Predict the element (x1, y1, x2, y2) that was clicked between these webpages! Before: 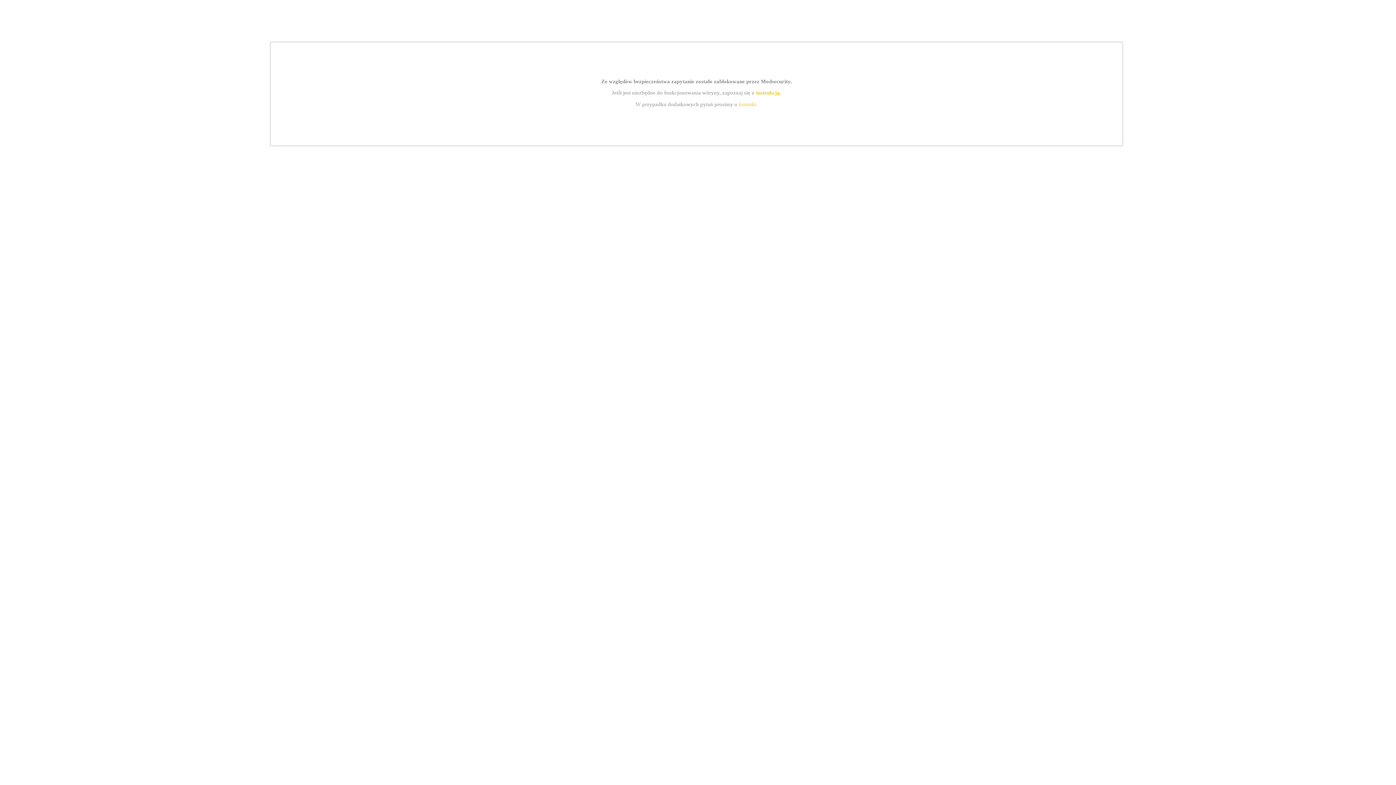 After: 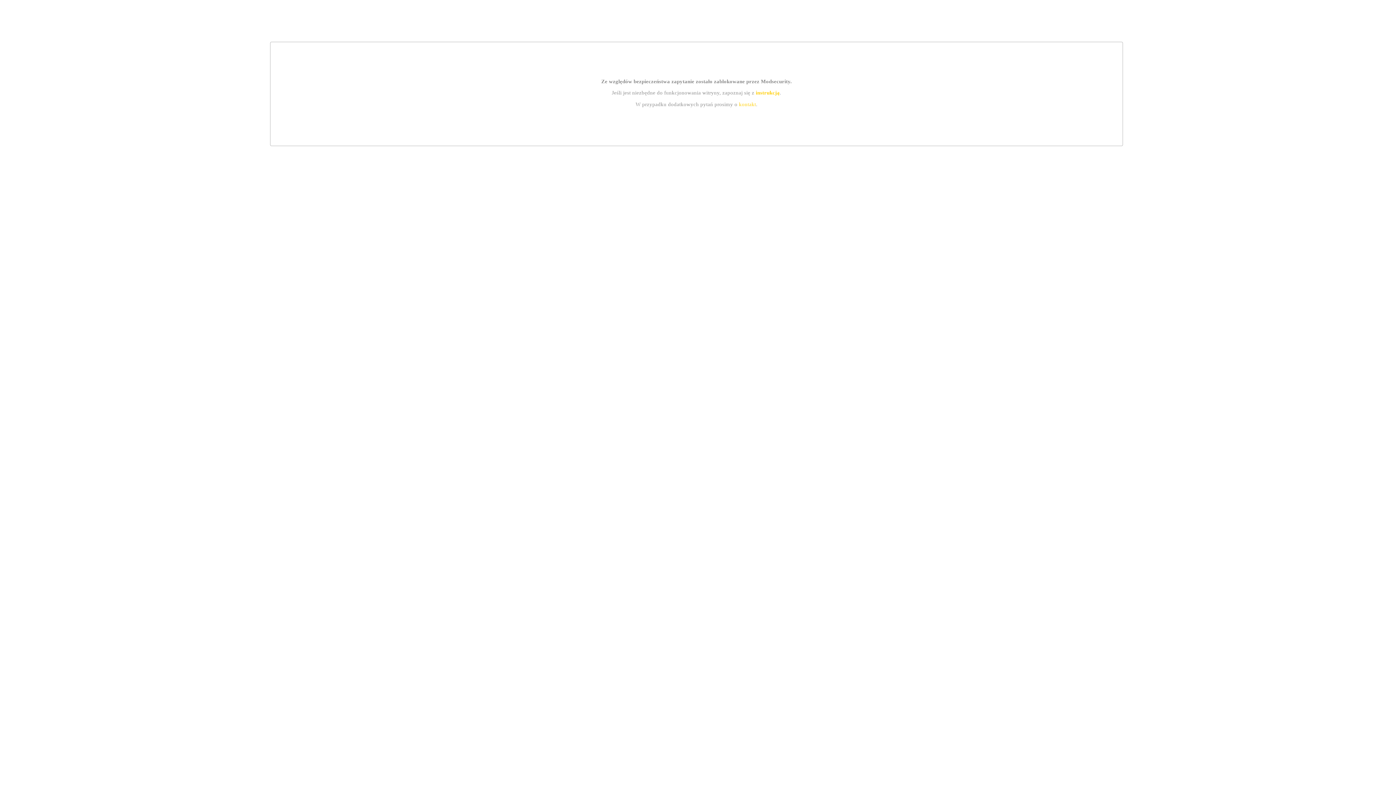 Action: bbox: (755, 89, 779, 95) label: instrukcją